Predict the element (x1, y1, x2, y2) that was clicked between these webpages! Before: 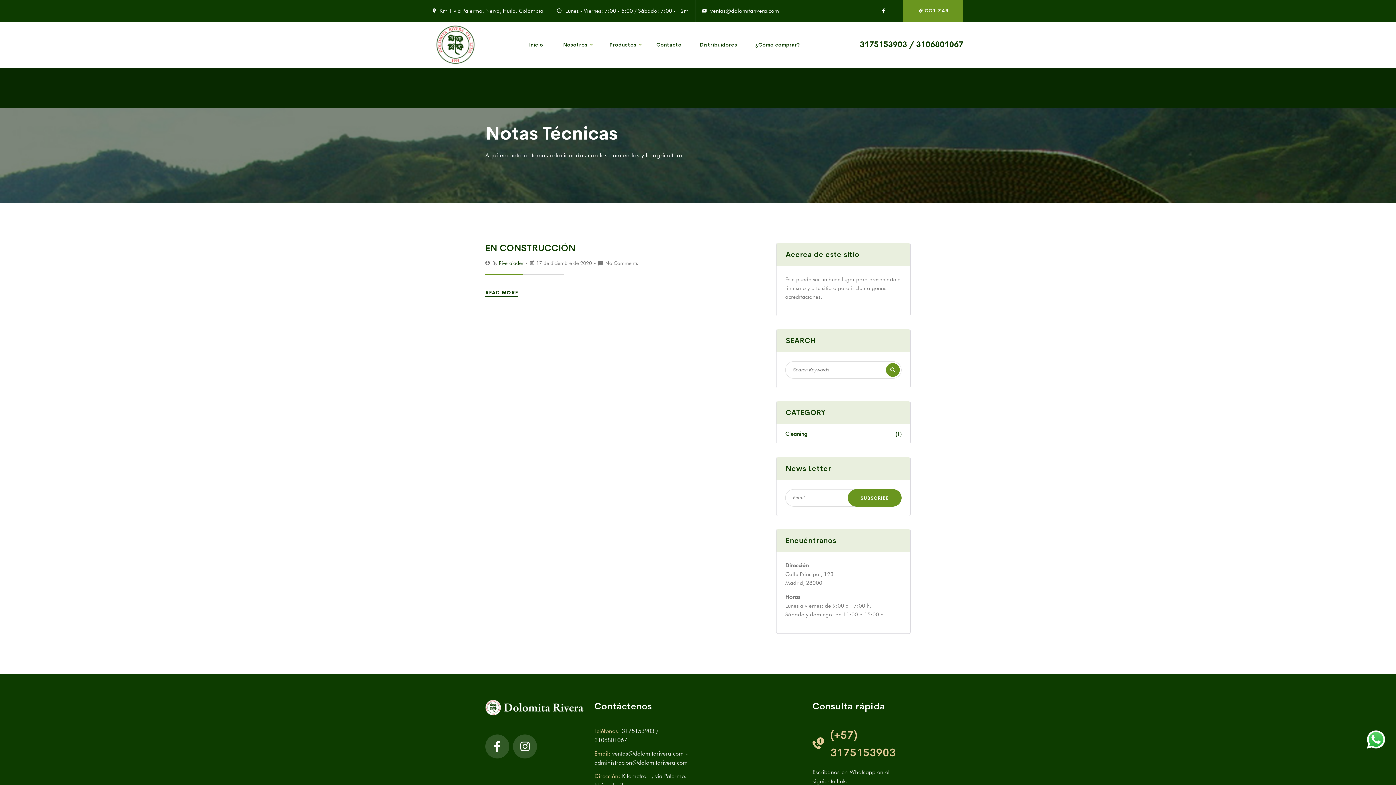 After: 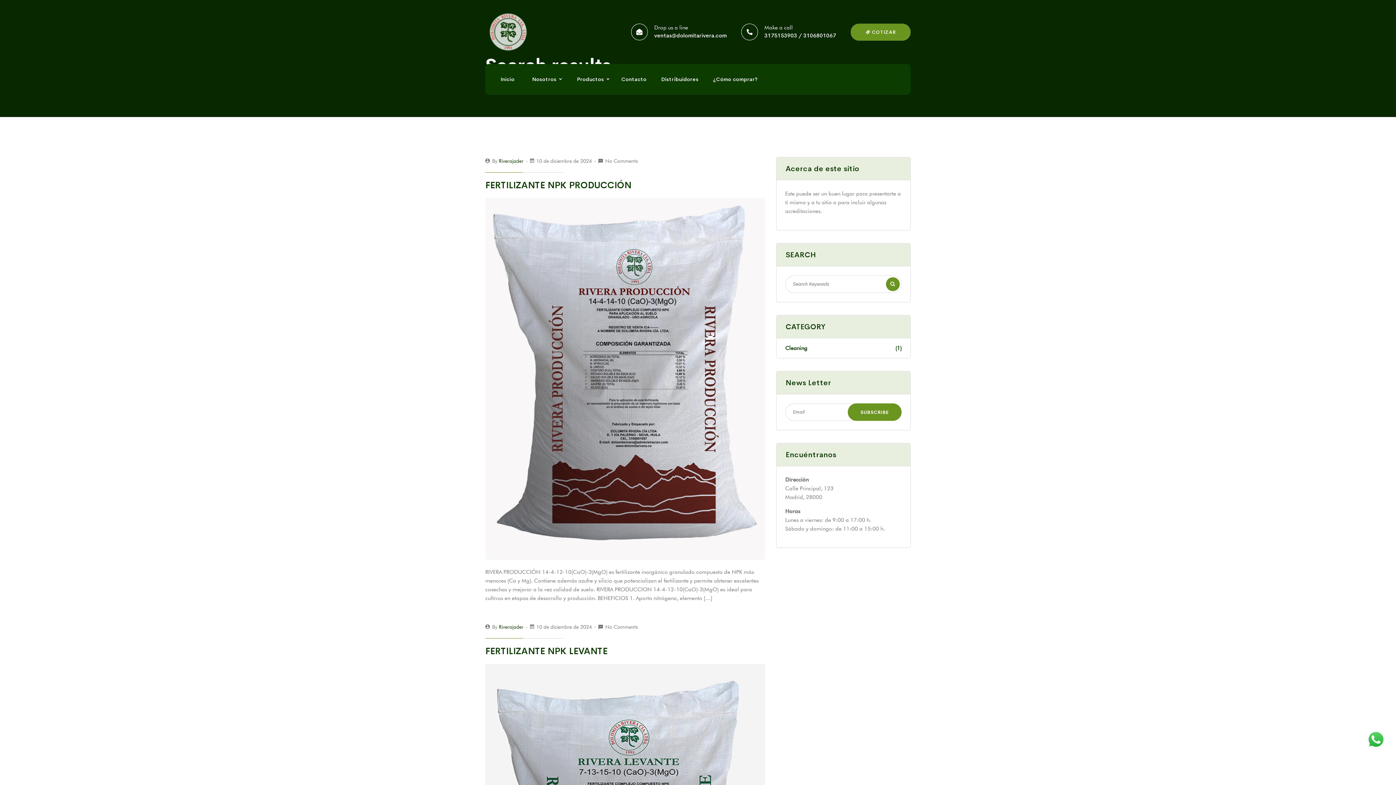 Action: bbox: (886, 363, 900, 377)